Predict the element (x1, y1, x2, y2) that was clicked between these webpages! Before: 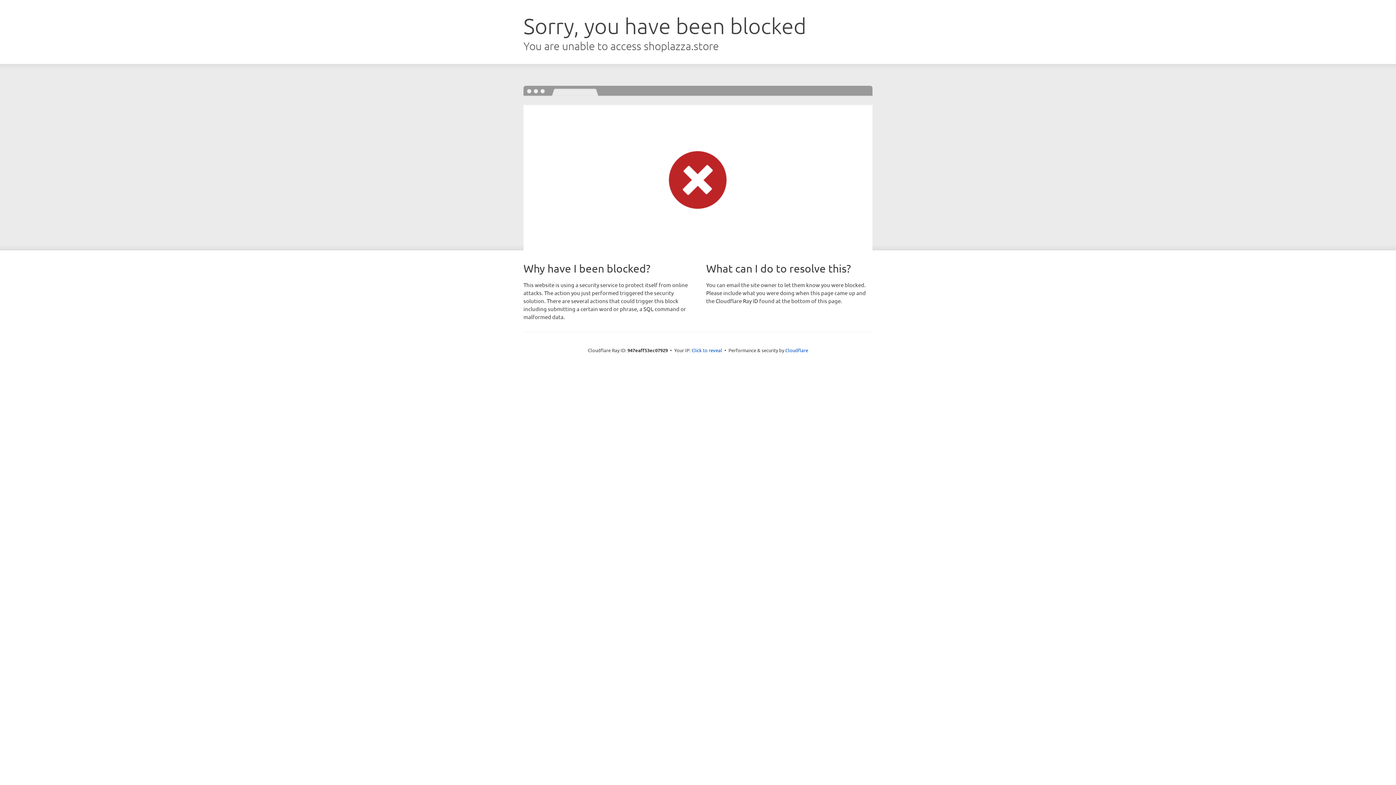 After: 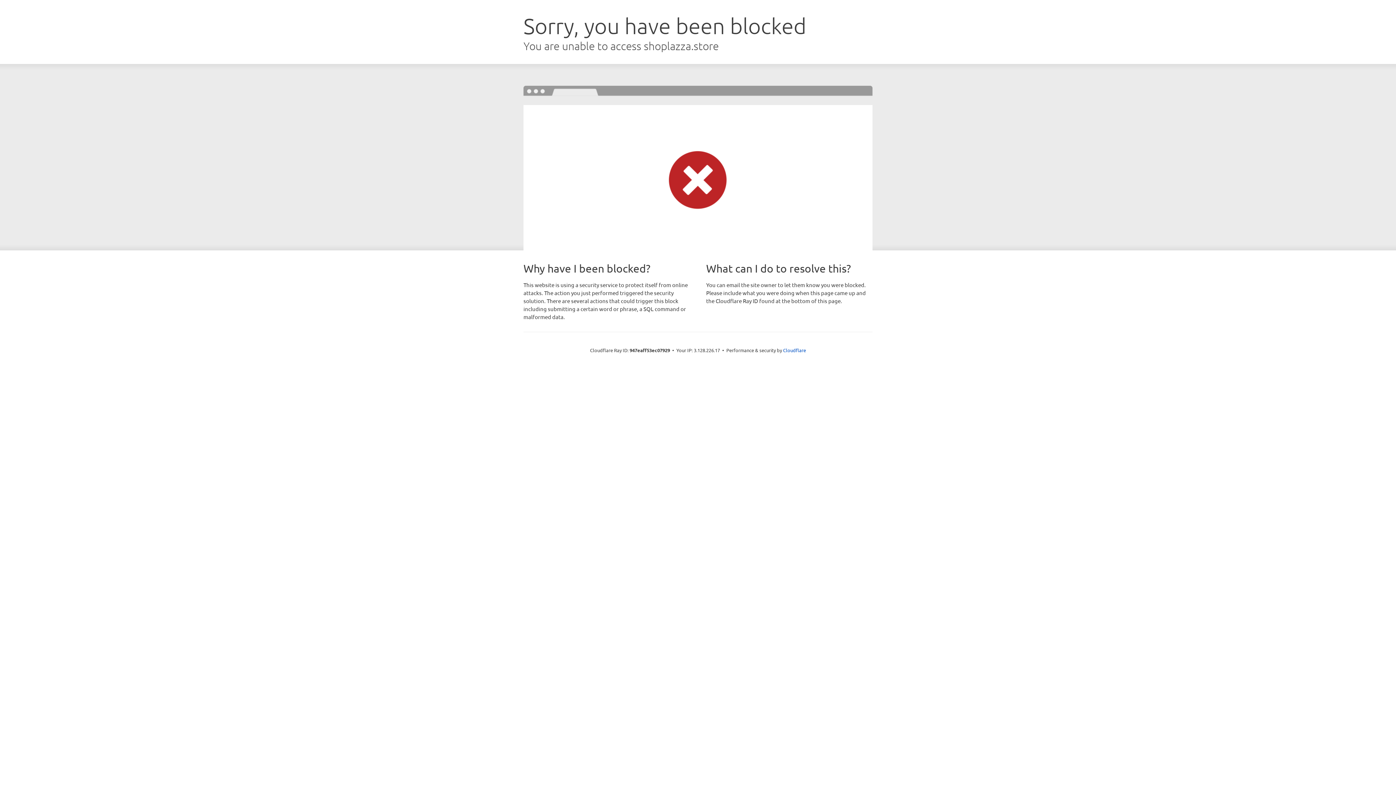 Action: label: Click to reveal bbox: (691, 346, 722, 353)